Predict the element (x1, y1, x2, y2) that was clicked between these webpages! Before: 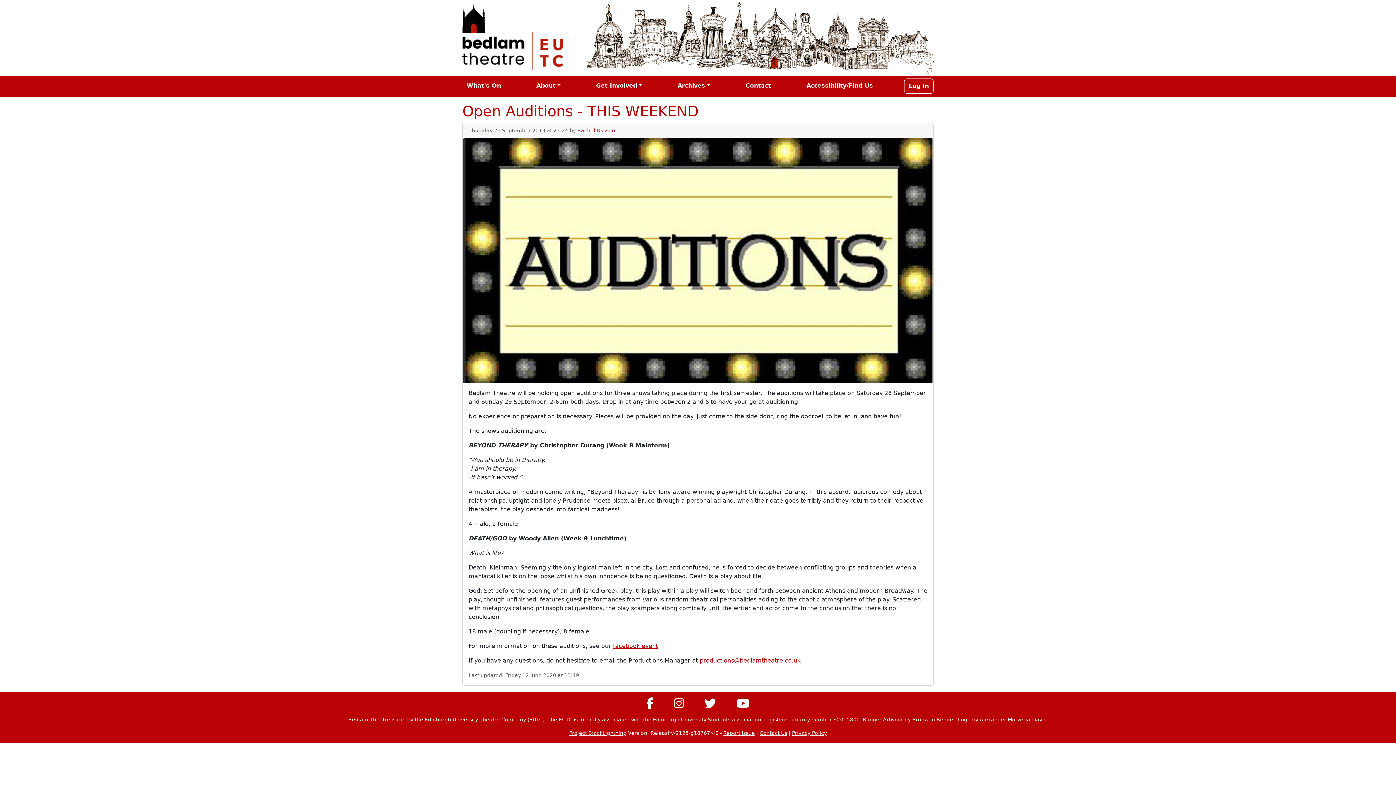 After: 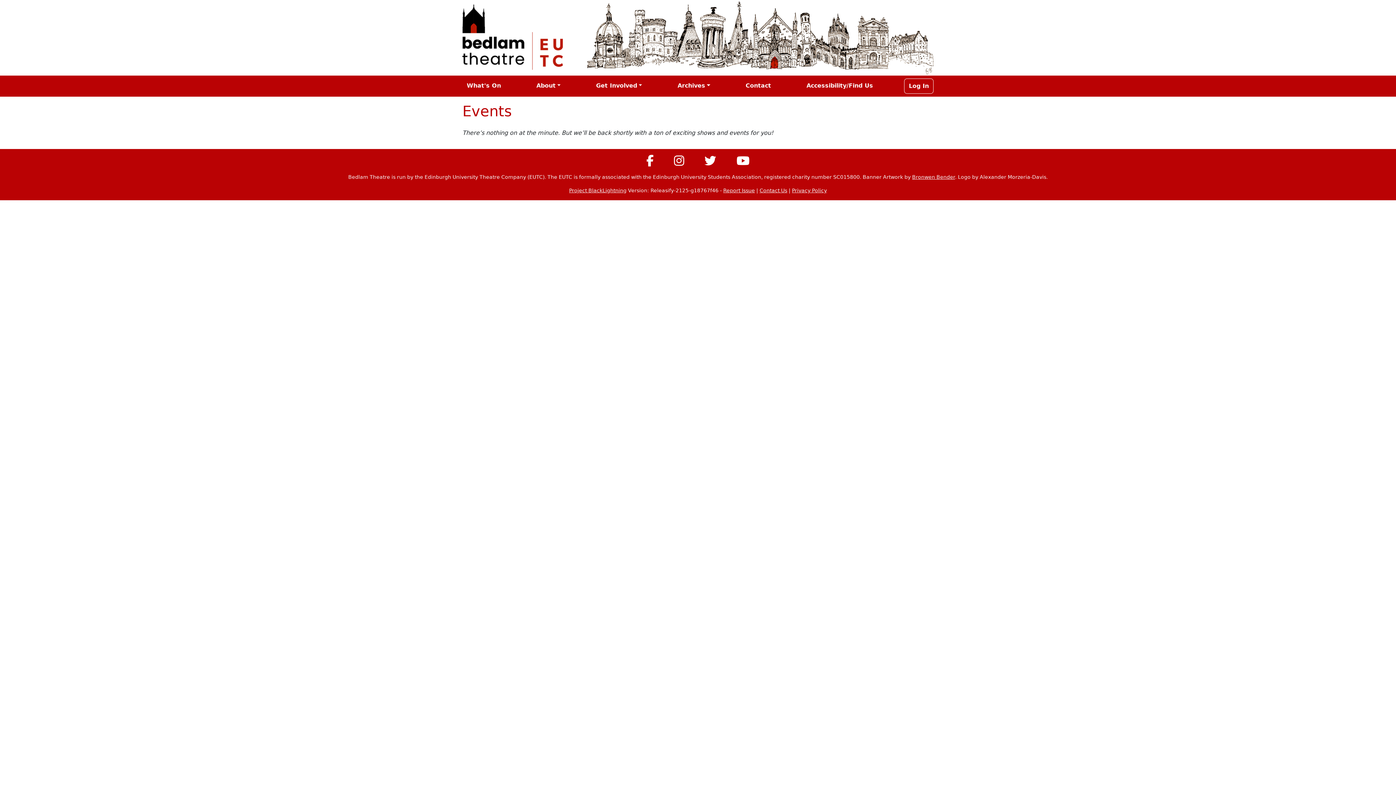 Action: label: What's On bbox: (464, 78, 504, 92)